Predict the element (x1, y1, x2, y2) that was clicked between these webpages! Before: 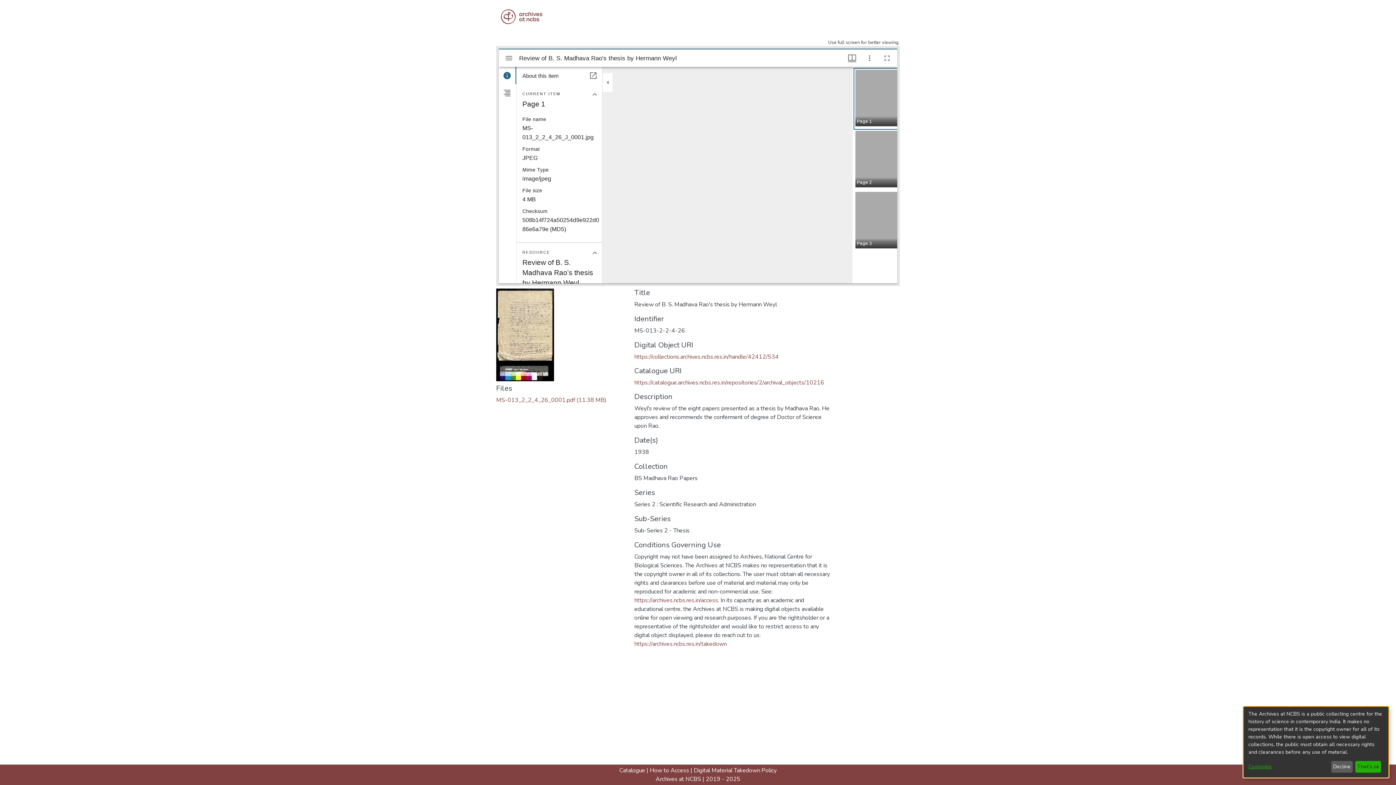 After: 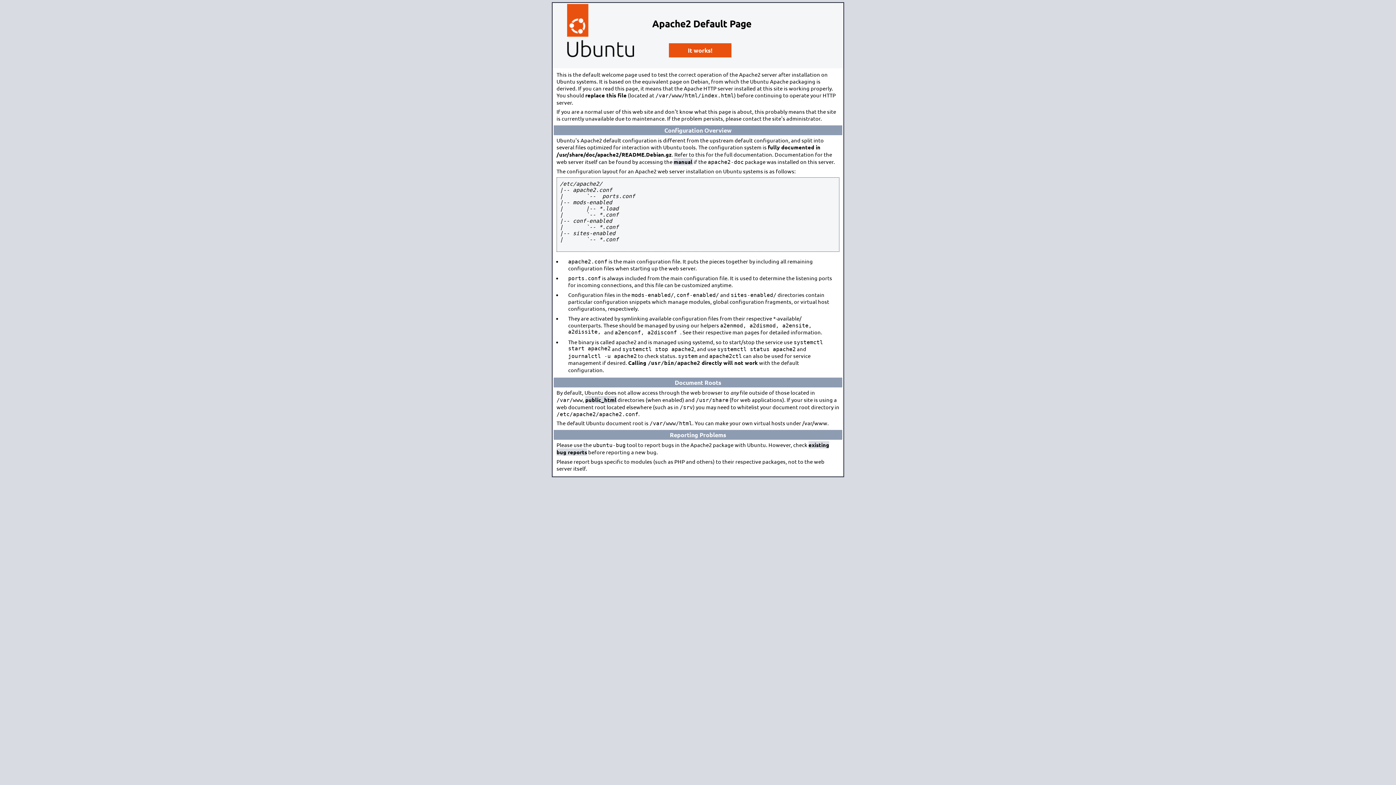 Action: label: Catalogue bbox: (619, 766, 645, 774)